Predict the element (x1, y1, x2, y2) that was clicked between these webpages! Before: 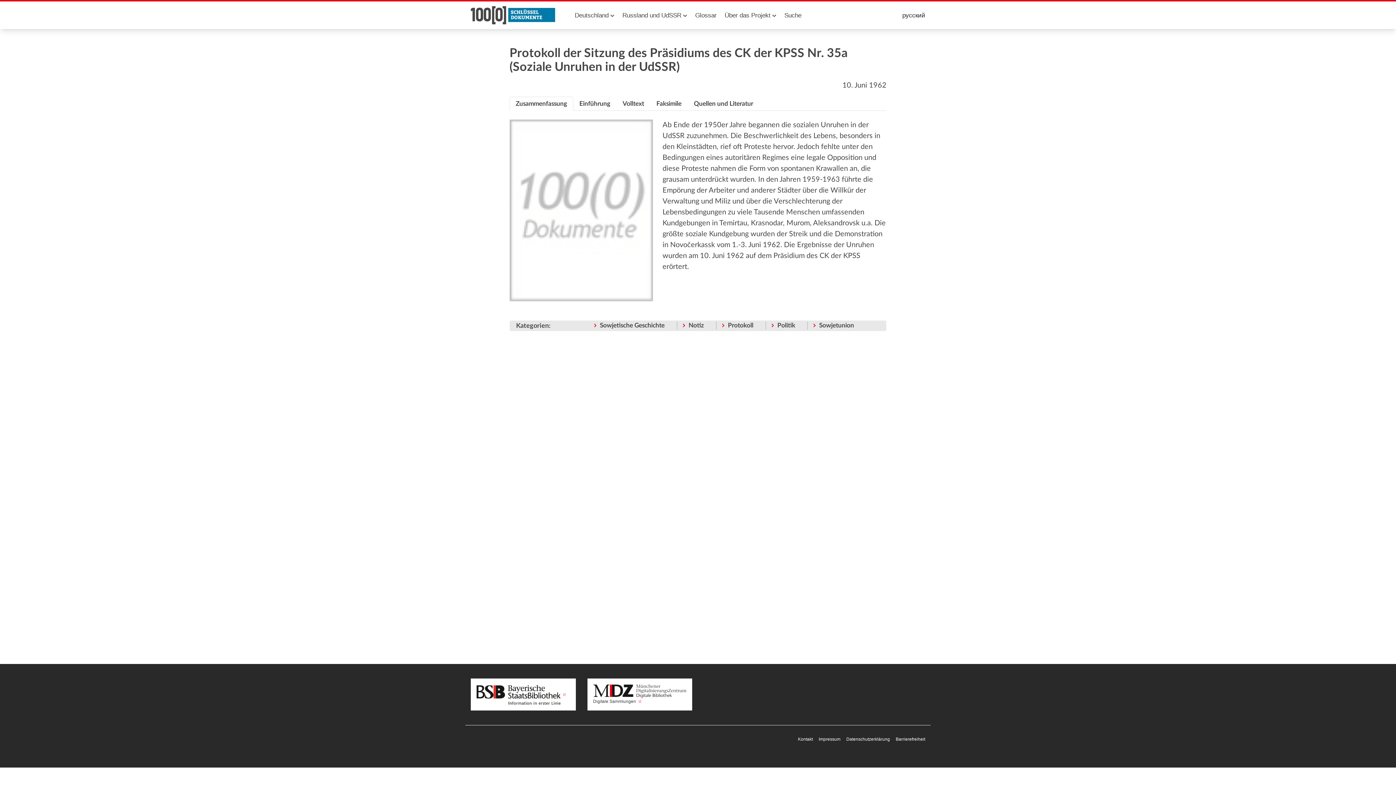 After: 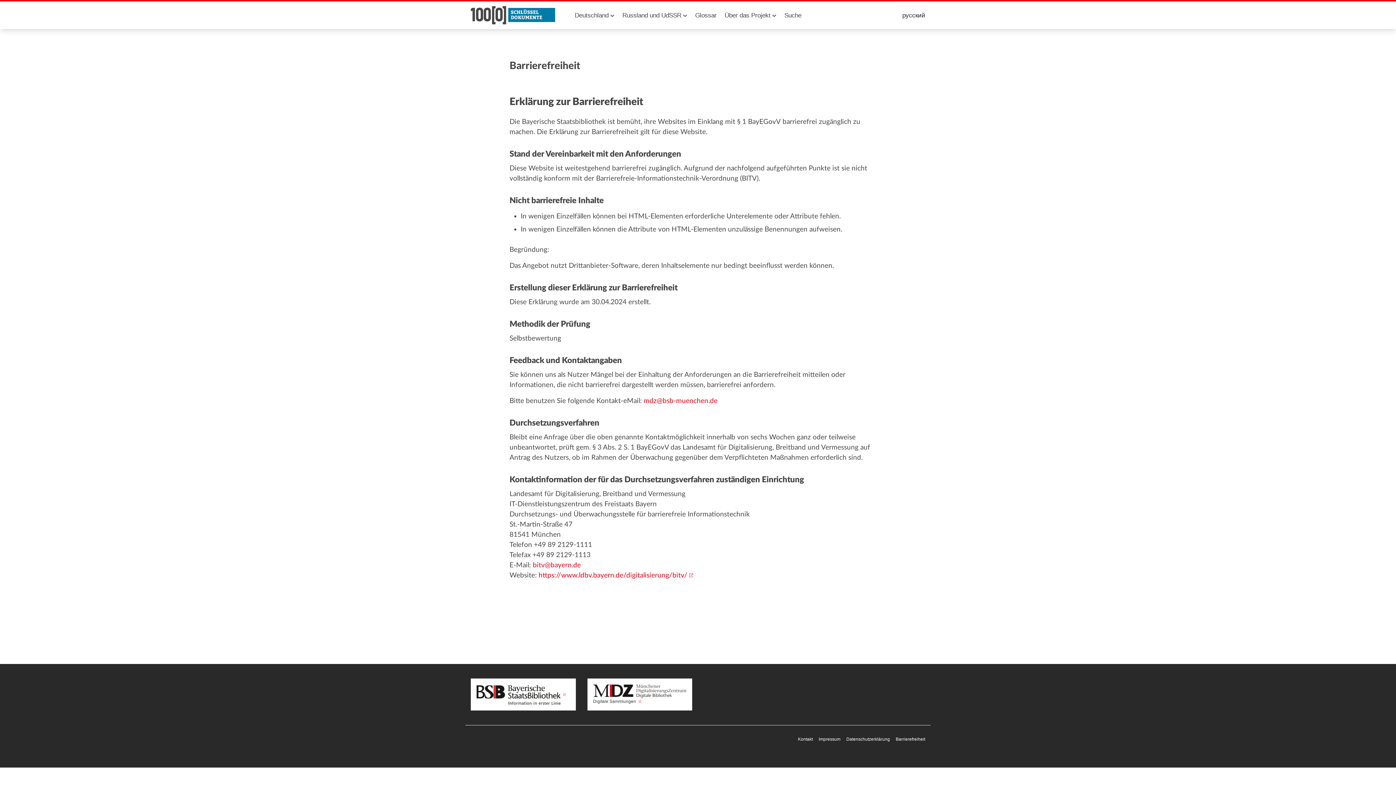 Action: bbox: (896, 737, 925, 742) label: Barrierefreiheit